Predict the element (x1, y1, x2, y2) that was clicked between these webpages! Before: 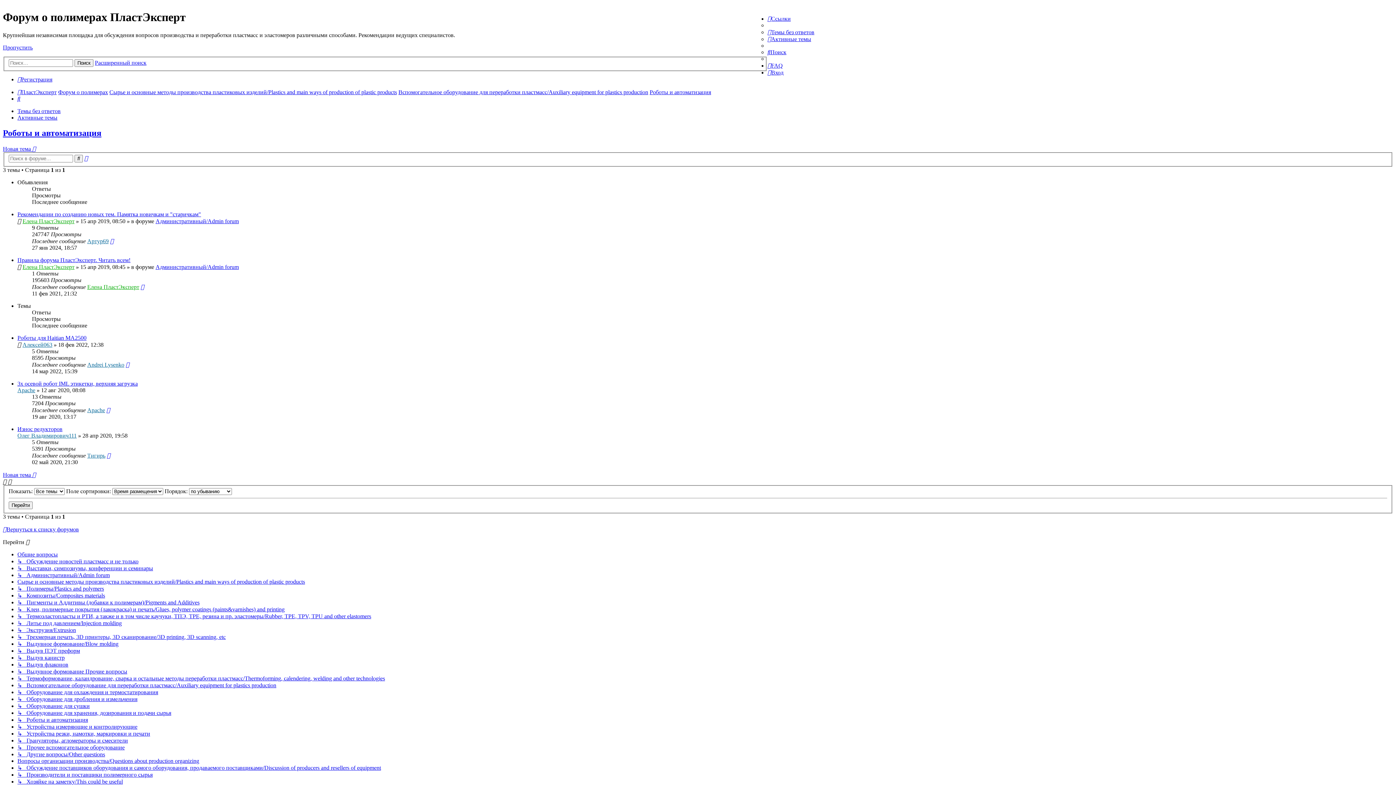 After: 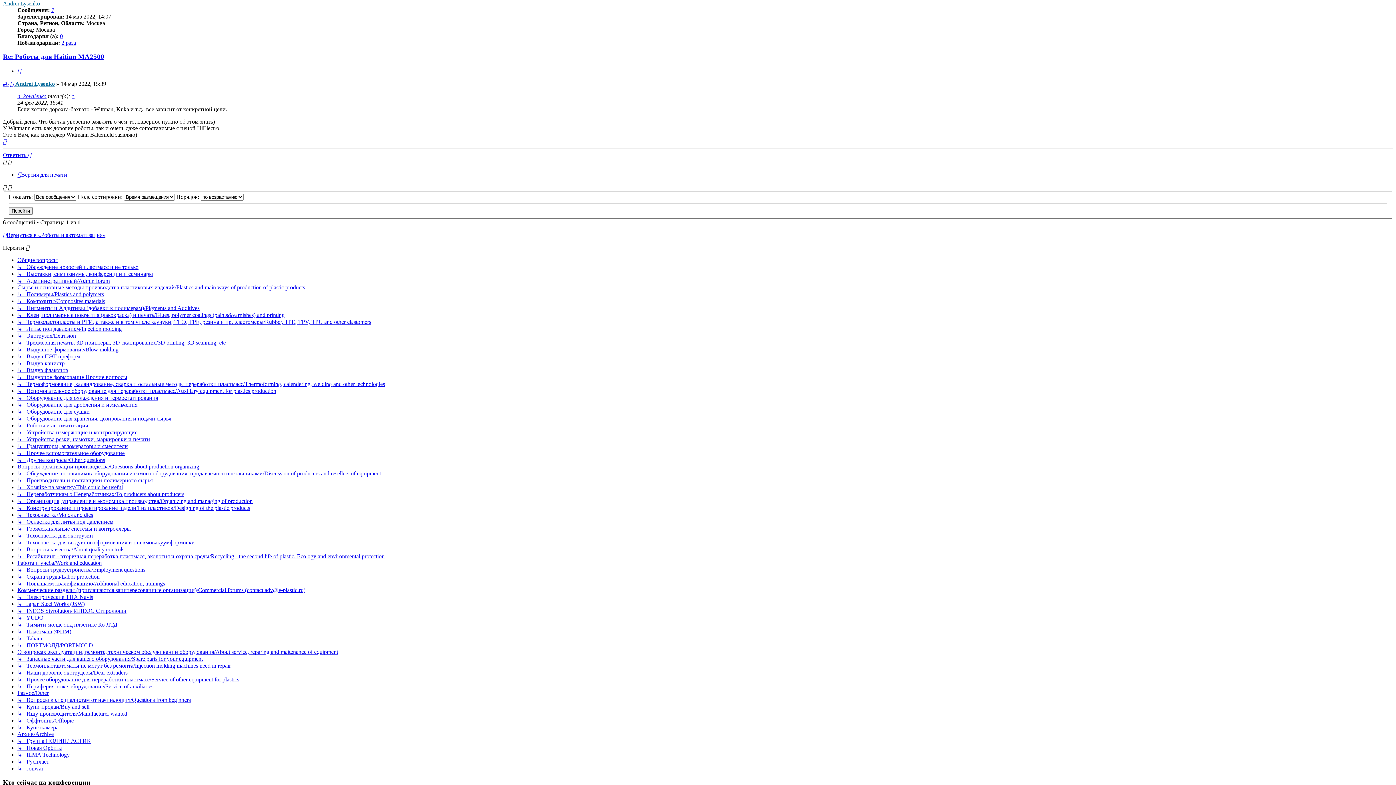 Action: bbox: (125, 361, 129, 368)